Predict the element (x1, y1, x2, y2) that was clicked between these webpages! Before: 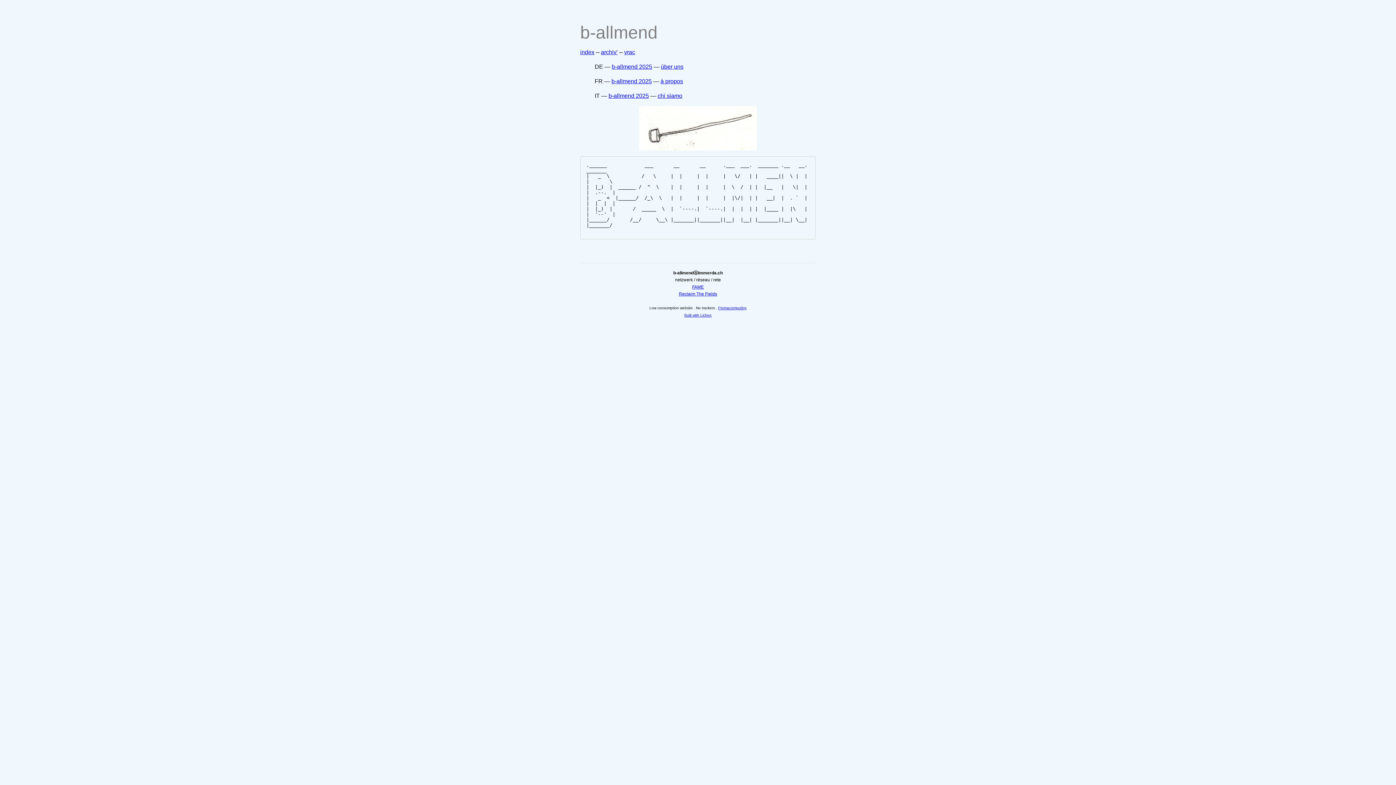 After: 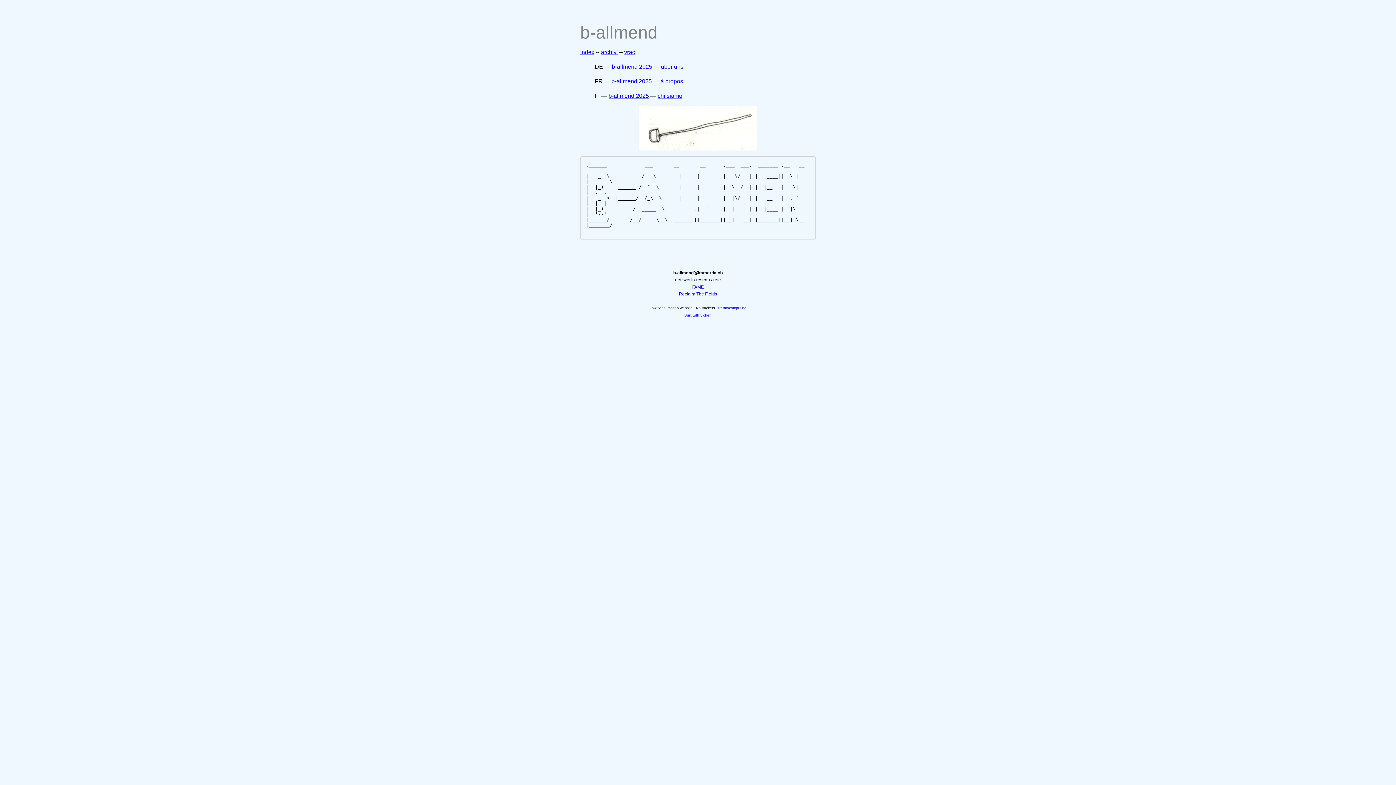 Action: label: index bbox: (580, 49, 594, 55)